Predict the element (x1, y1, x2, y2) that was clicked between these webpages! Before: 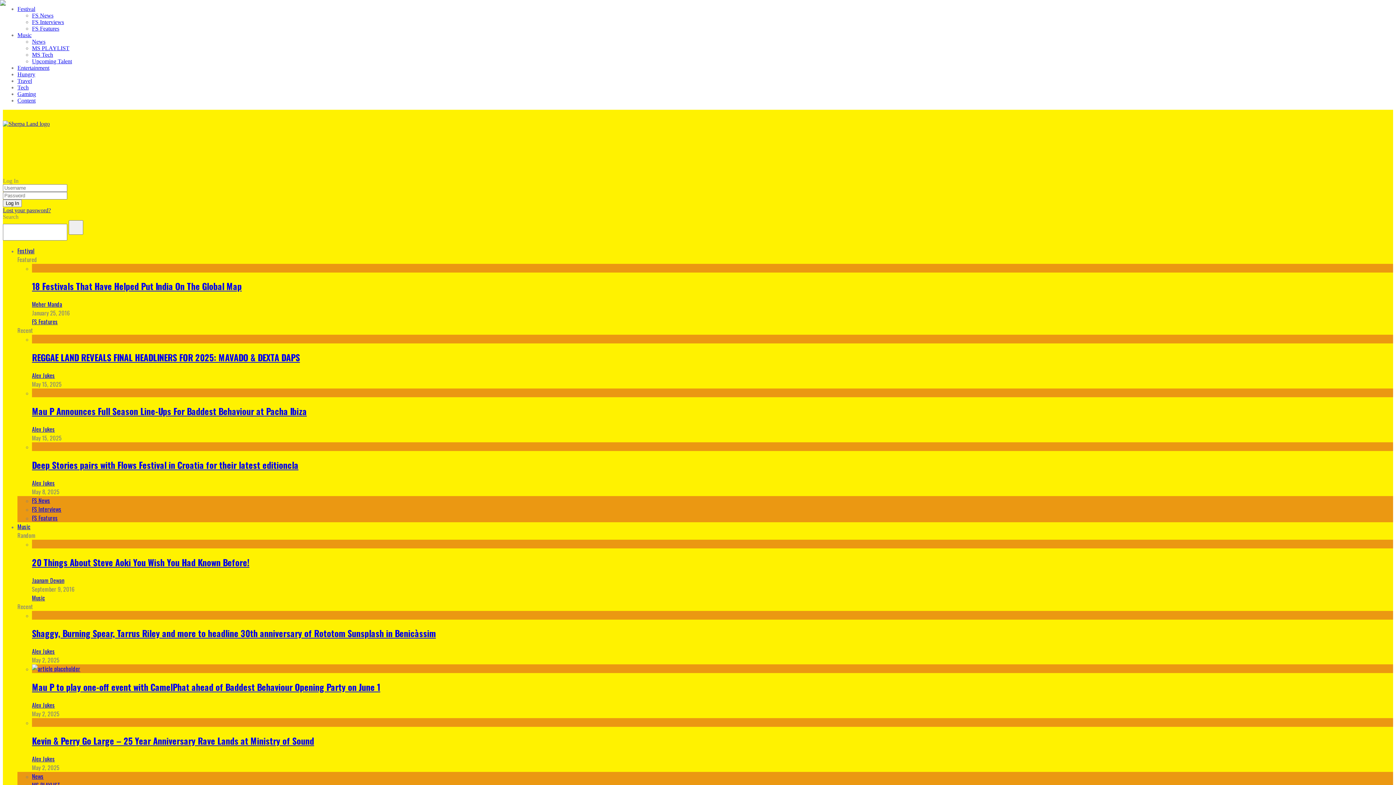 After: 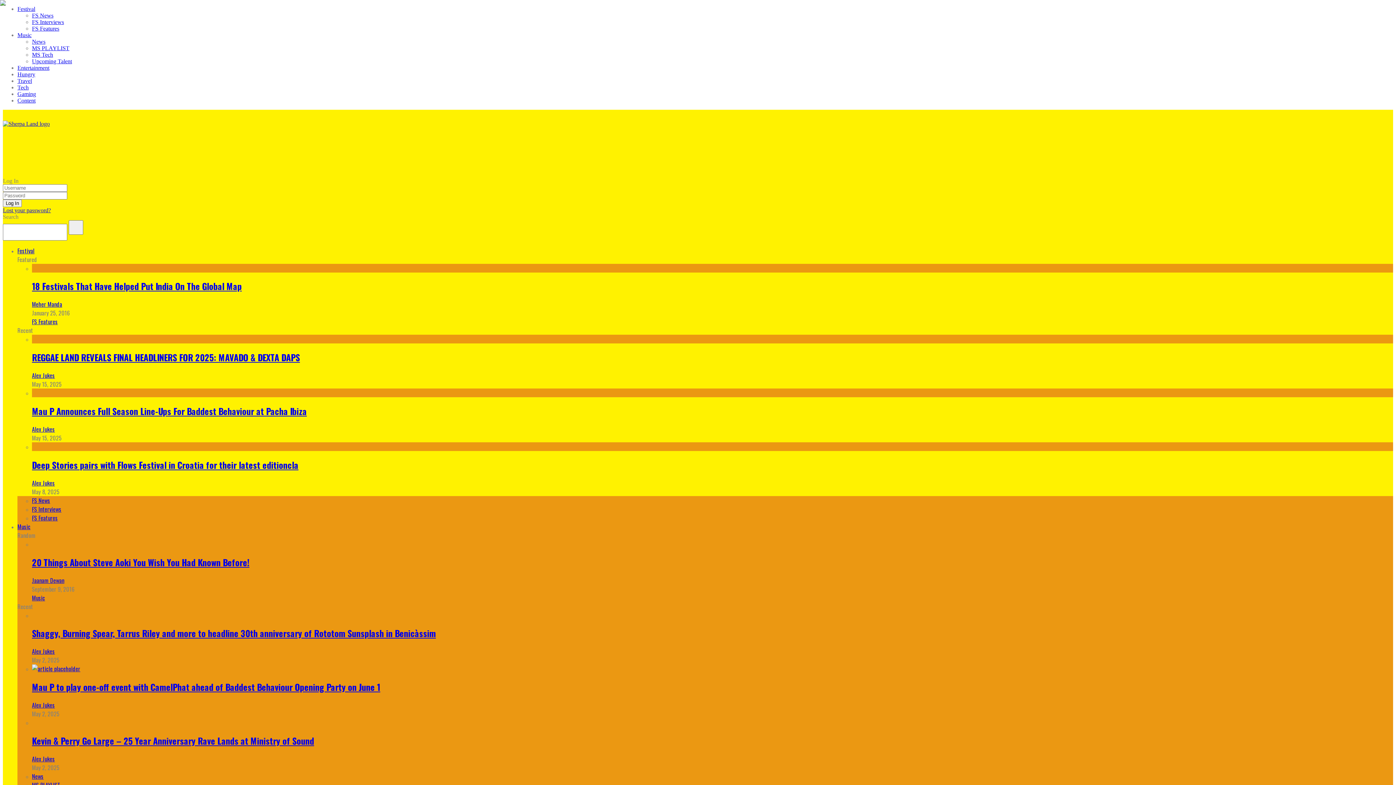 Action: bbox: (32, 38, 45, 44) label: News